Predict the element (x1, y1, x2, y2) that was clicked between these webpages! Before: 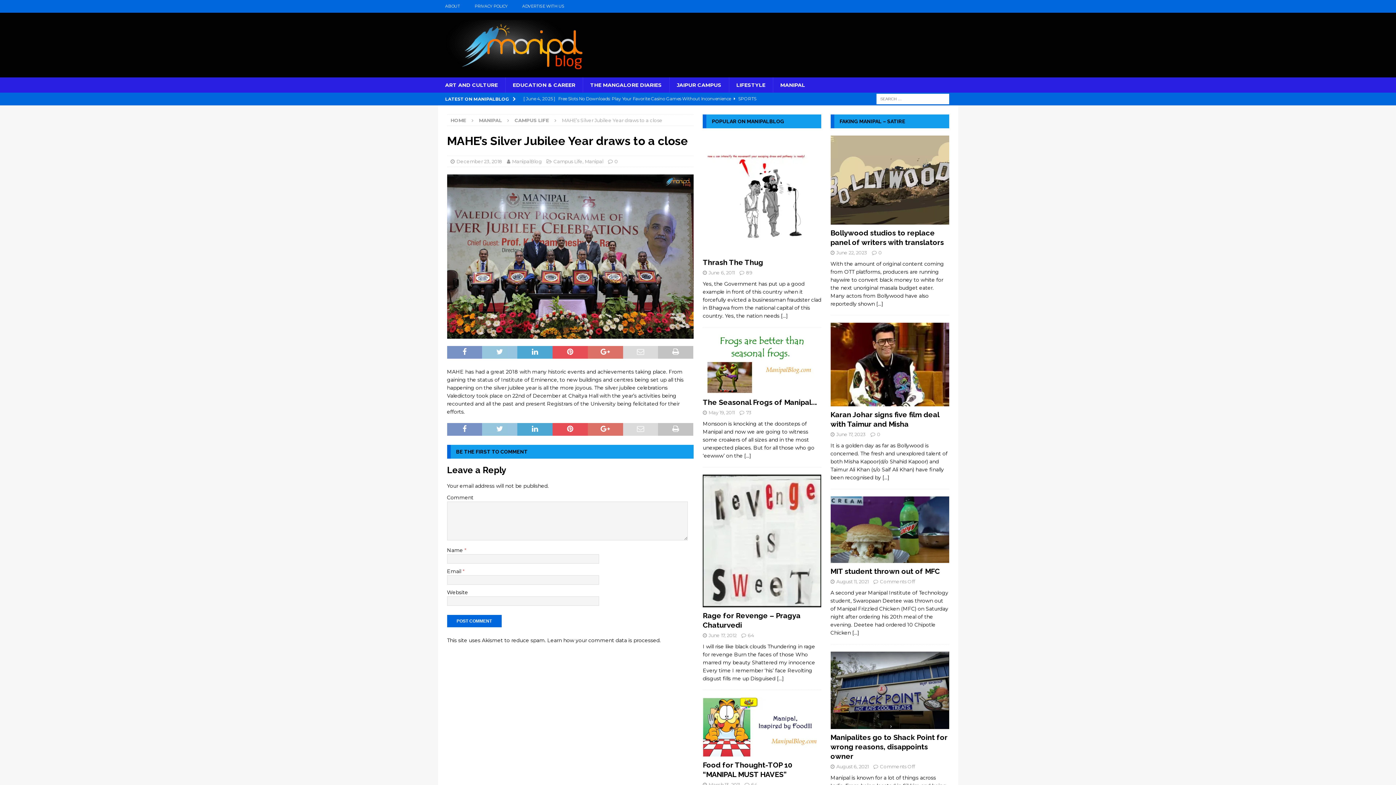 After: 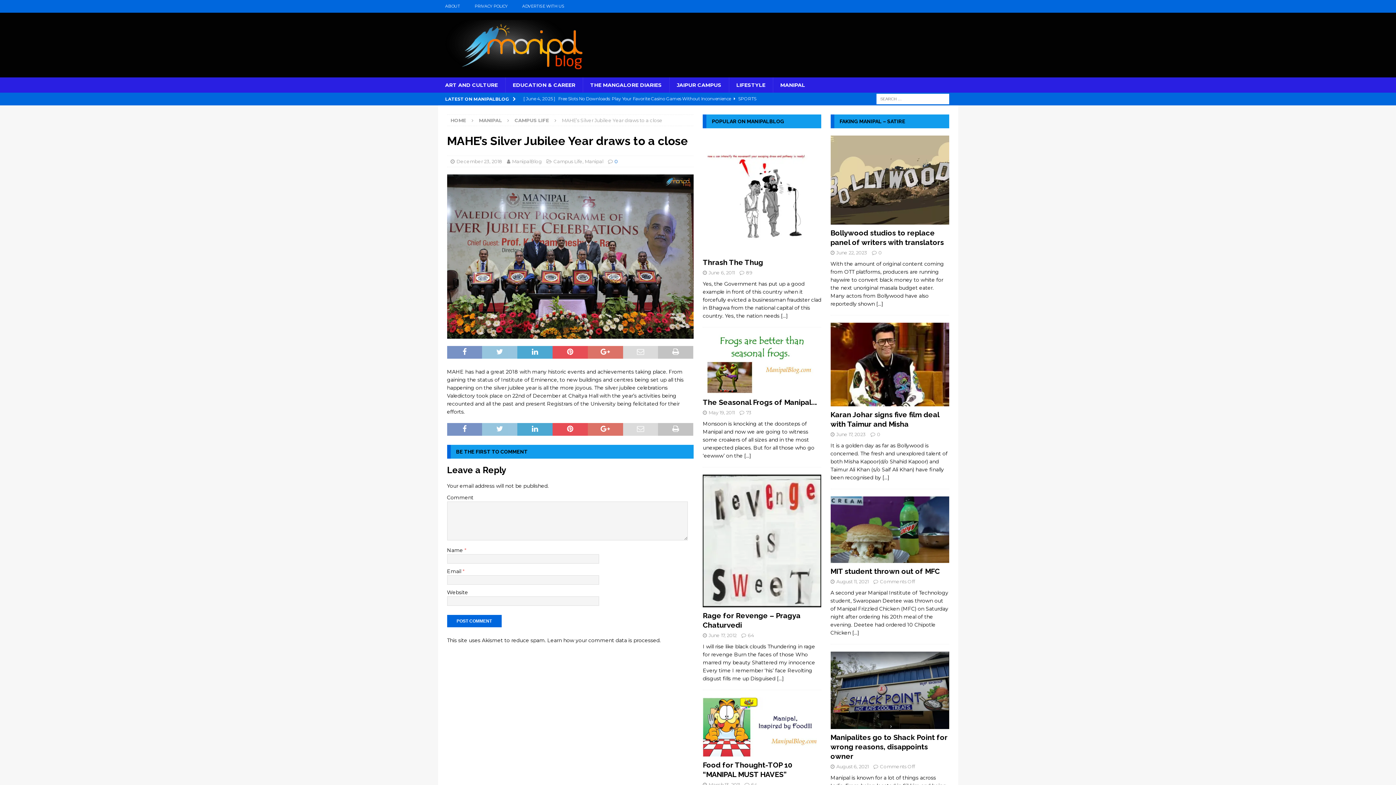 Action: label: 0 bbox: (614, 158, 618, 164)